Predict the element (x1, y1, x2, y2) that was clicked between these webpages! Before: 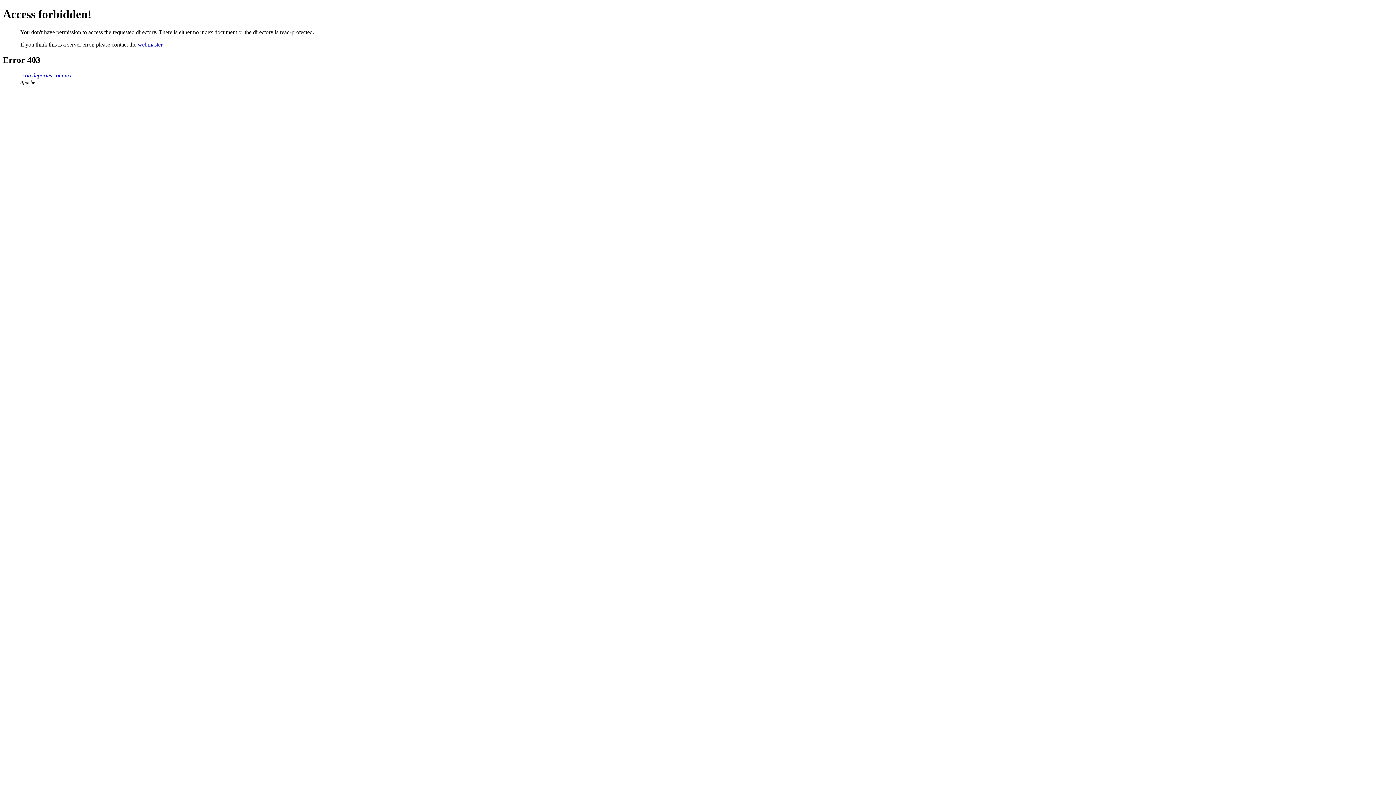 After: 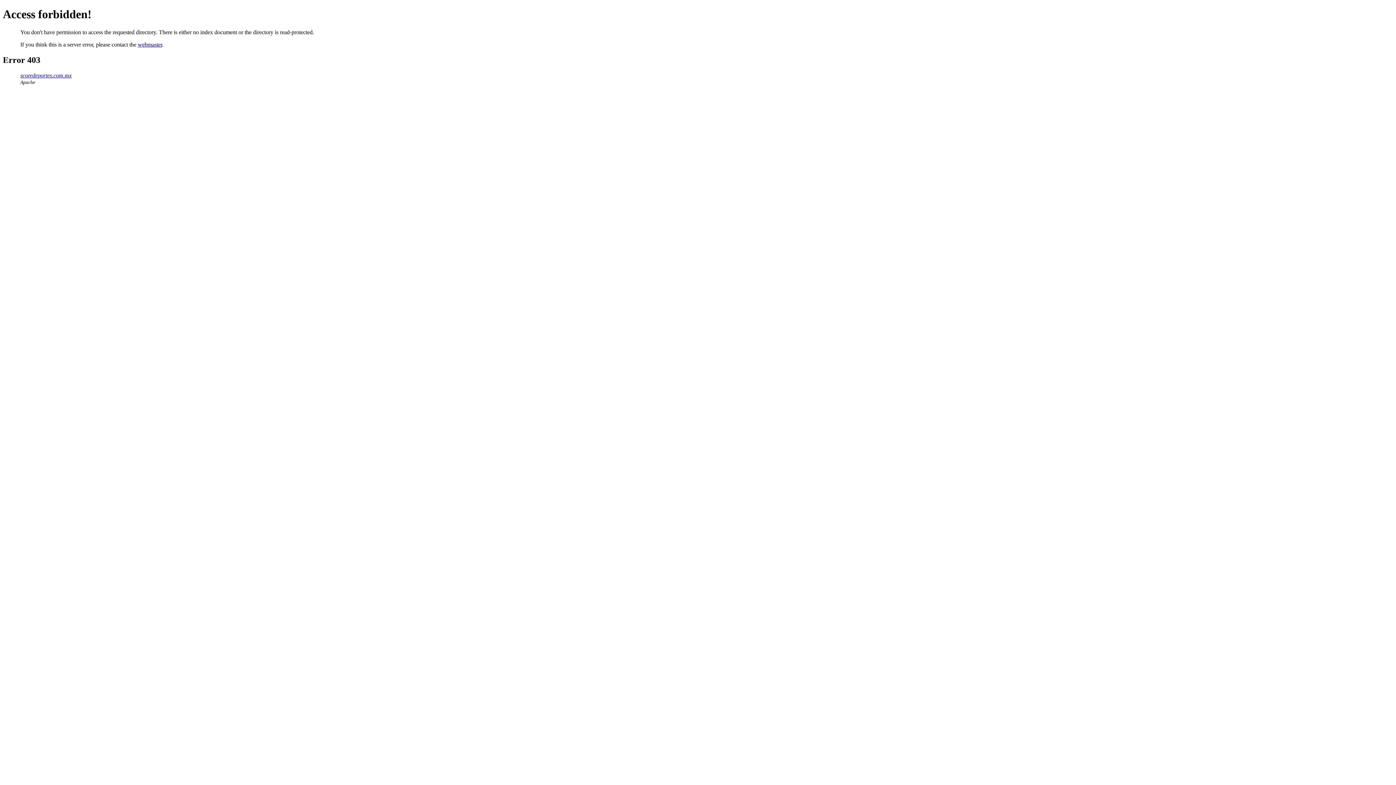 Action: label: webmaster bbox: (137, 41, 162, 47)